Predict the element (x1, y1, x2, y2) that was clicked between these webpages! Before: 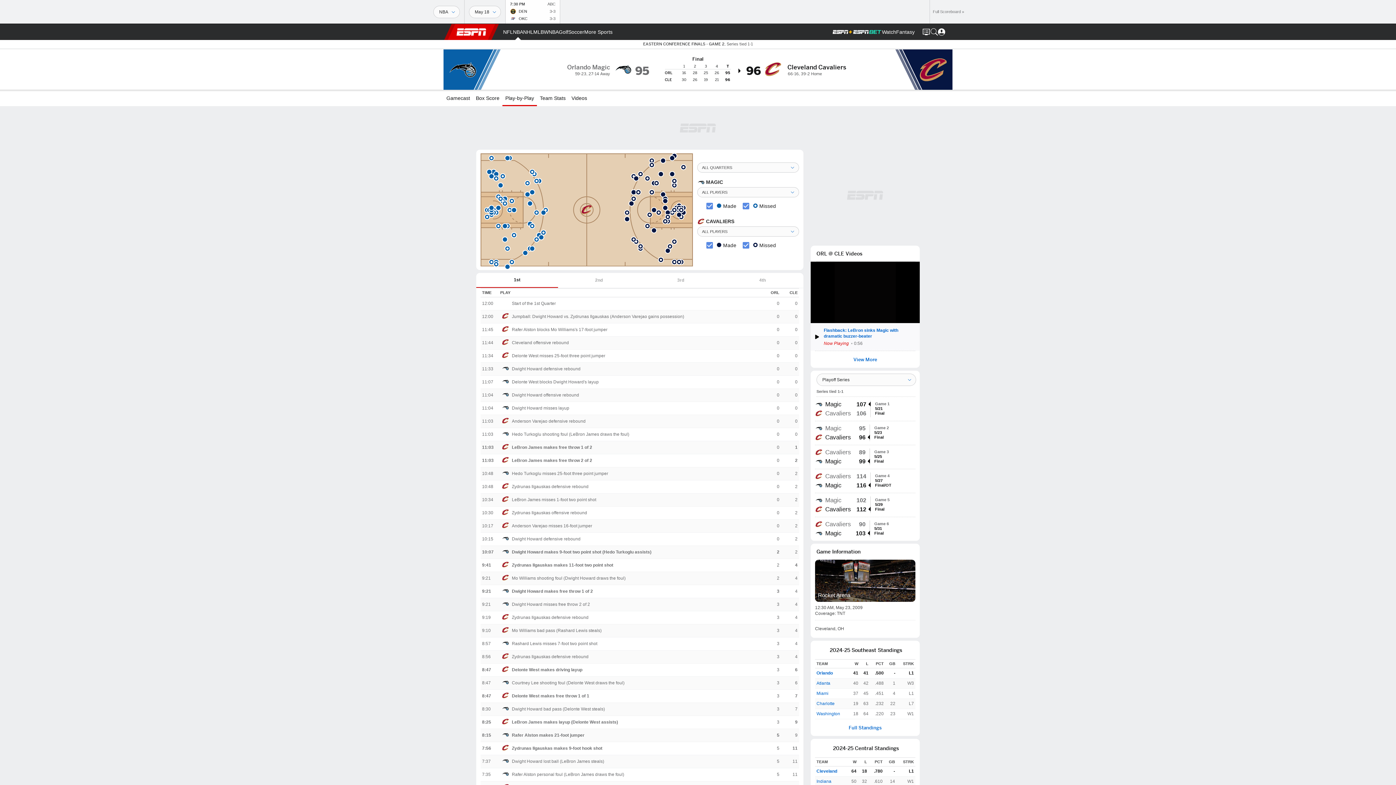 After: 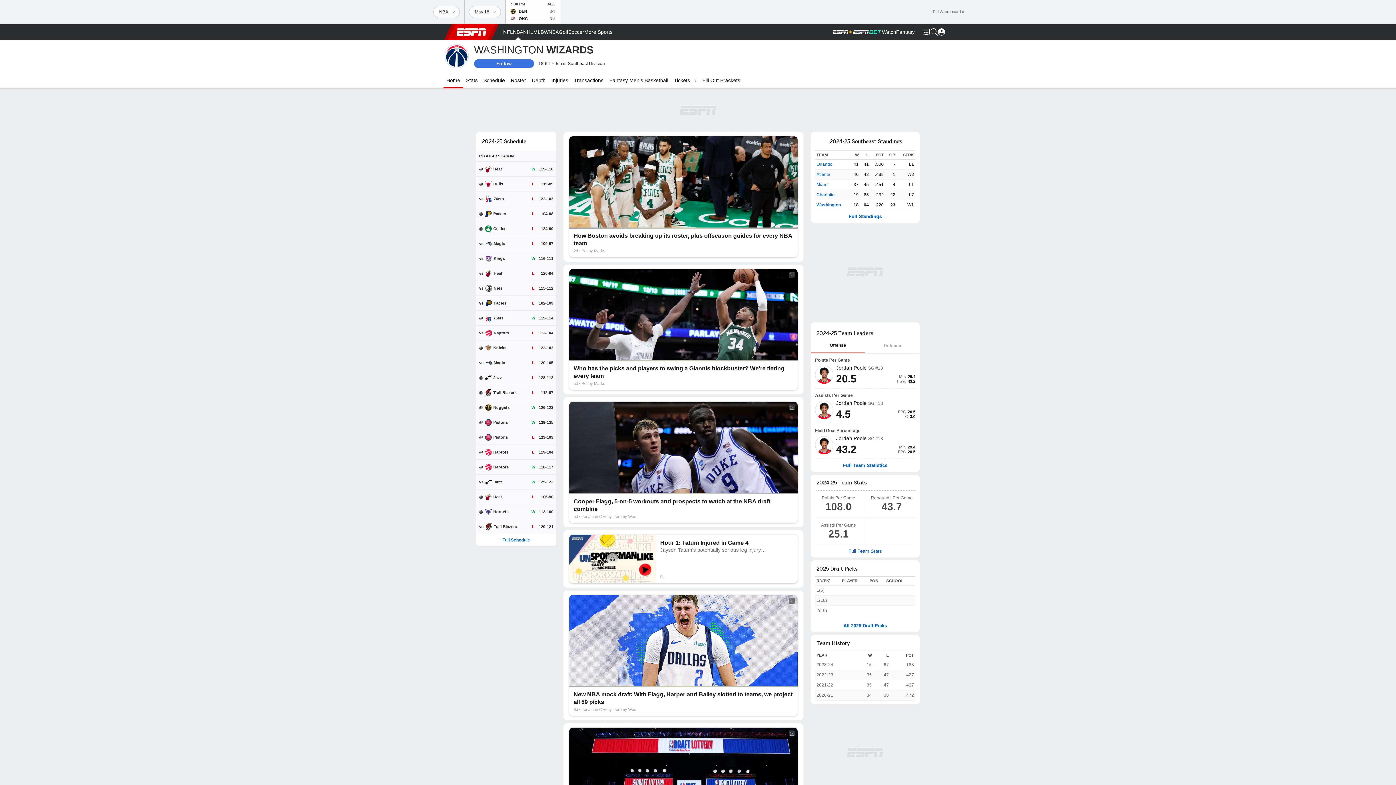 Action: label: Washington bbox: (816, 769, 840, 775)